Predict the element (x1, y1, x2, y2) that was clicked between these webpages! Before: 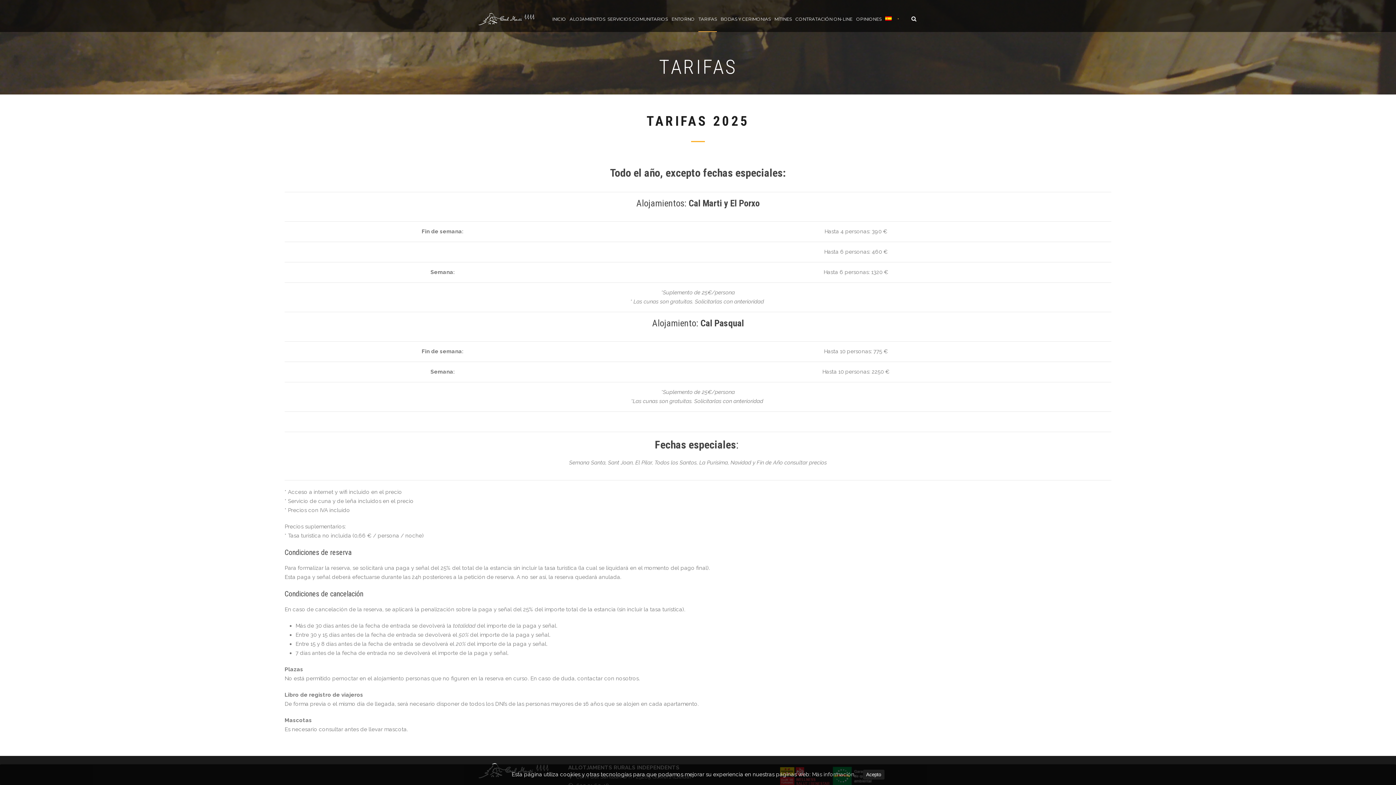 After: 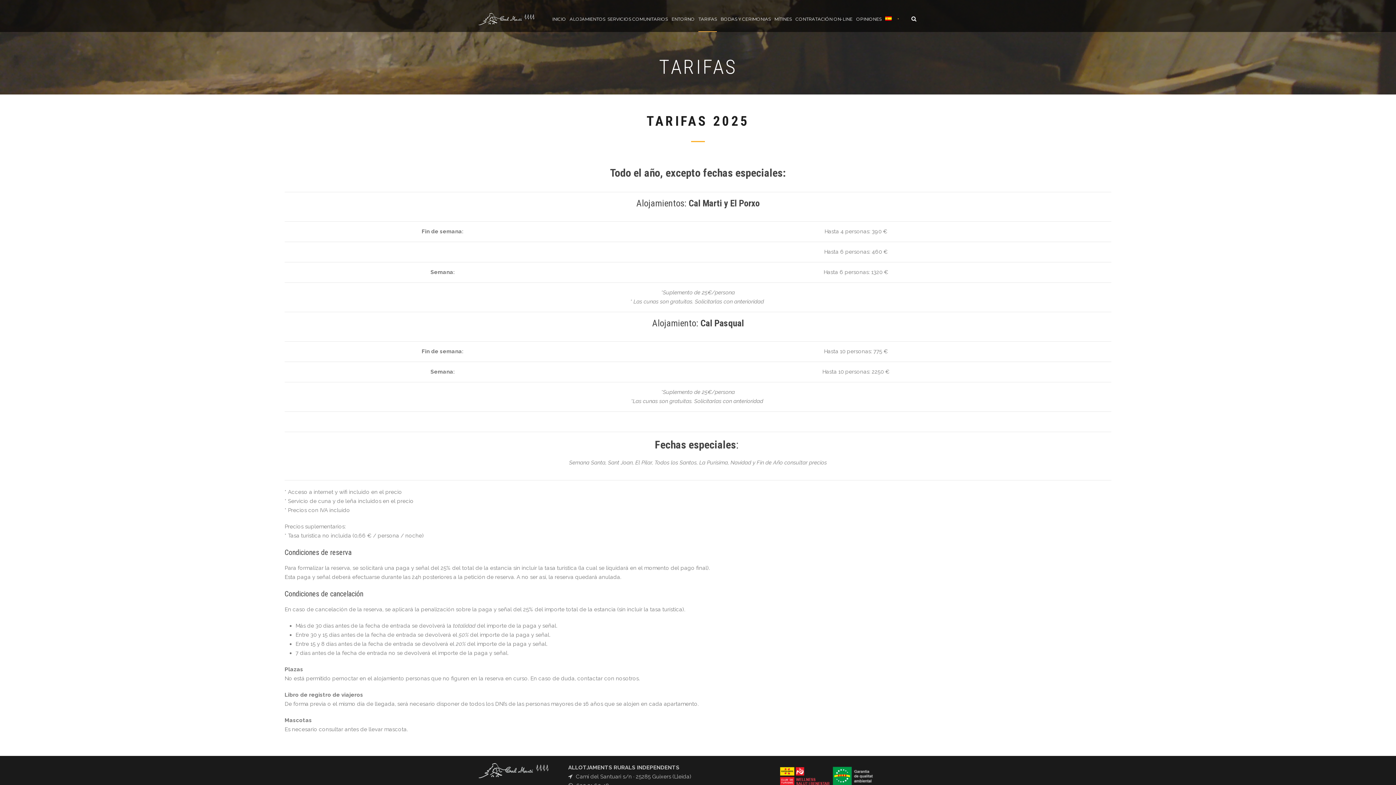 Action: bbox: (863, 770, 884, 780) label: Acepto